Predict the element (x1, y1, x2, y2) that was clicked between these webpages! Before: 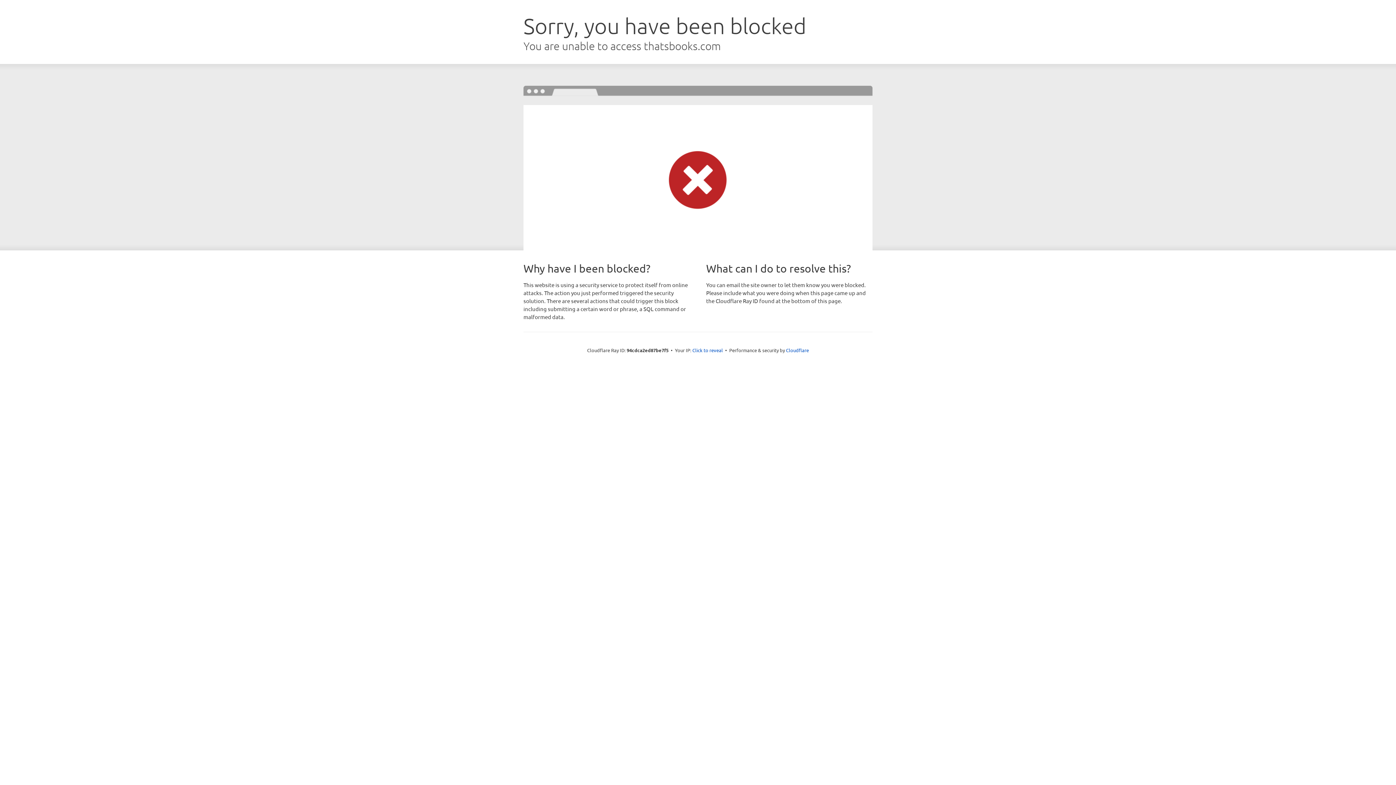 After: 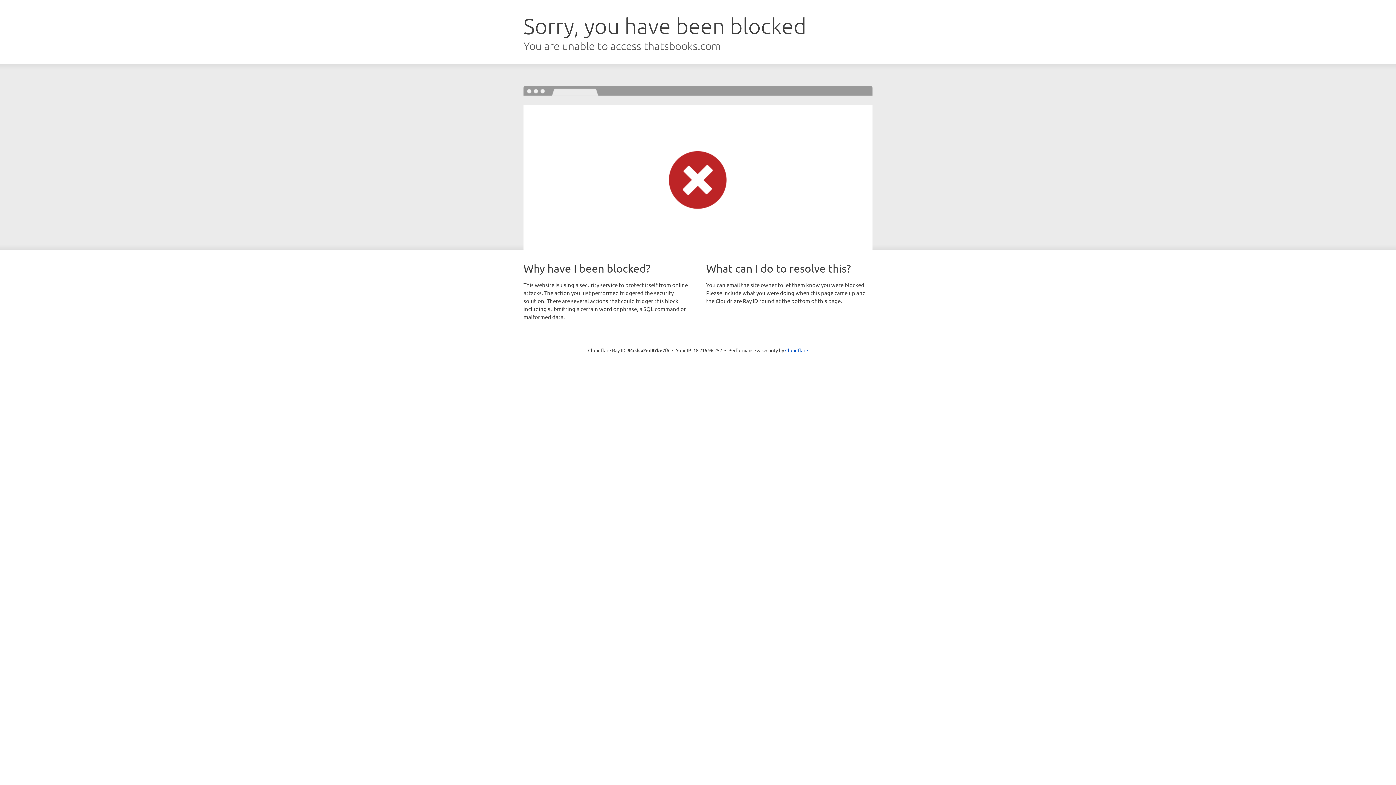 Action: label: Click to reveal bbox: (692, 346, 723, 353)